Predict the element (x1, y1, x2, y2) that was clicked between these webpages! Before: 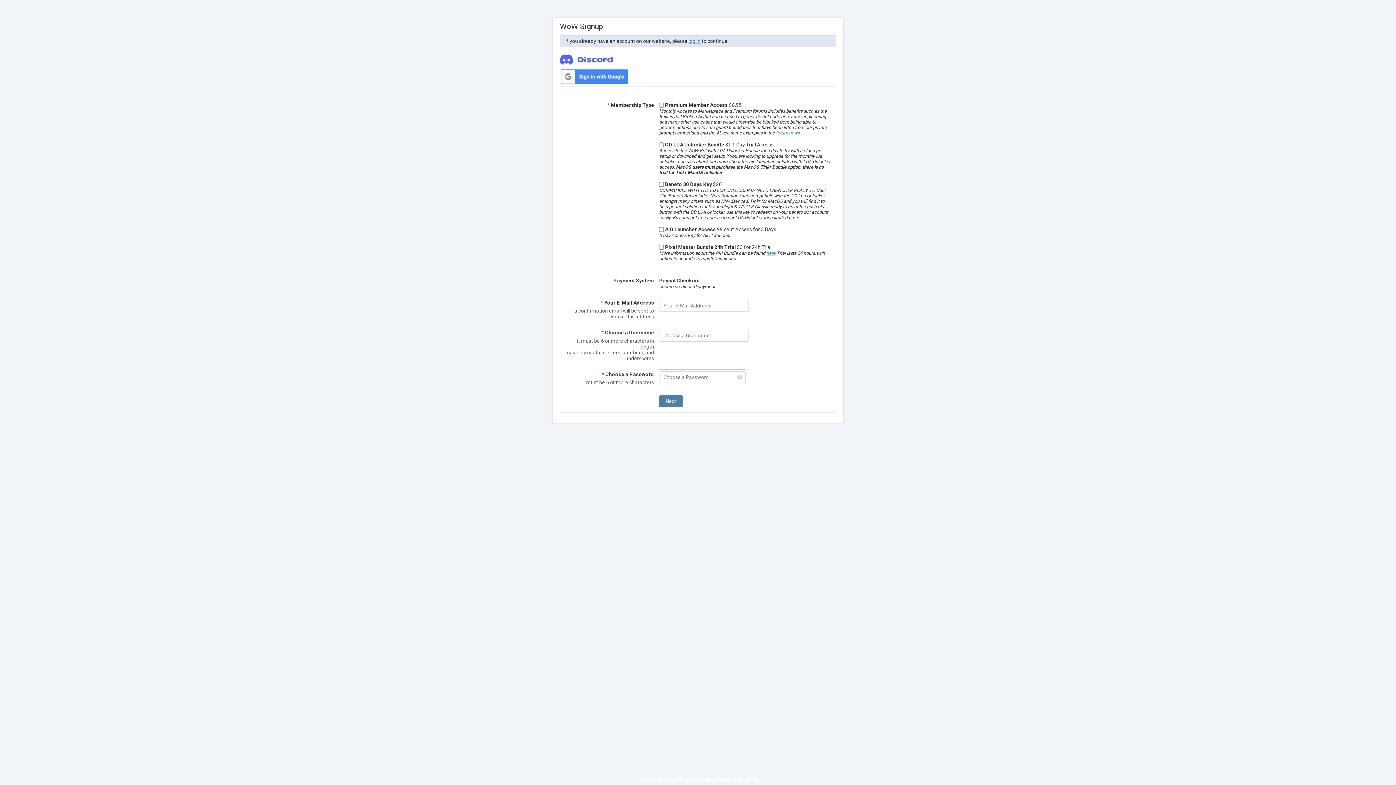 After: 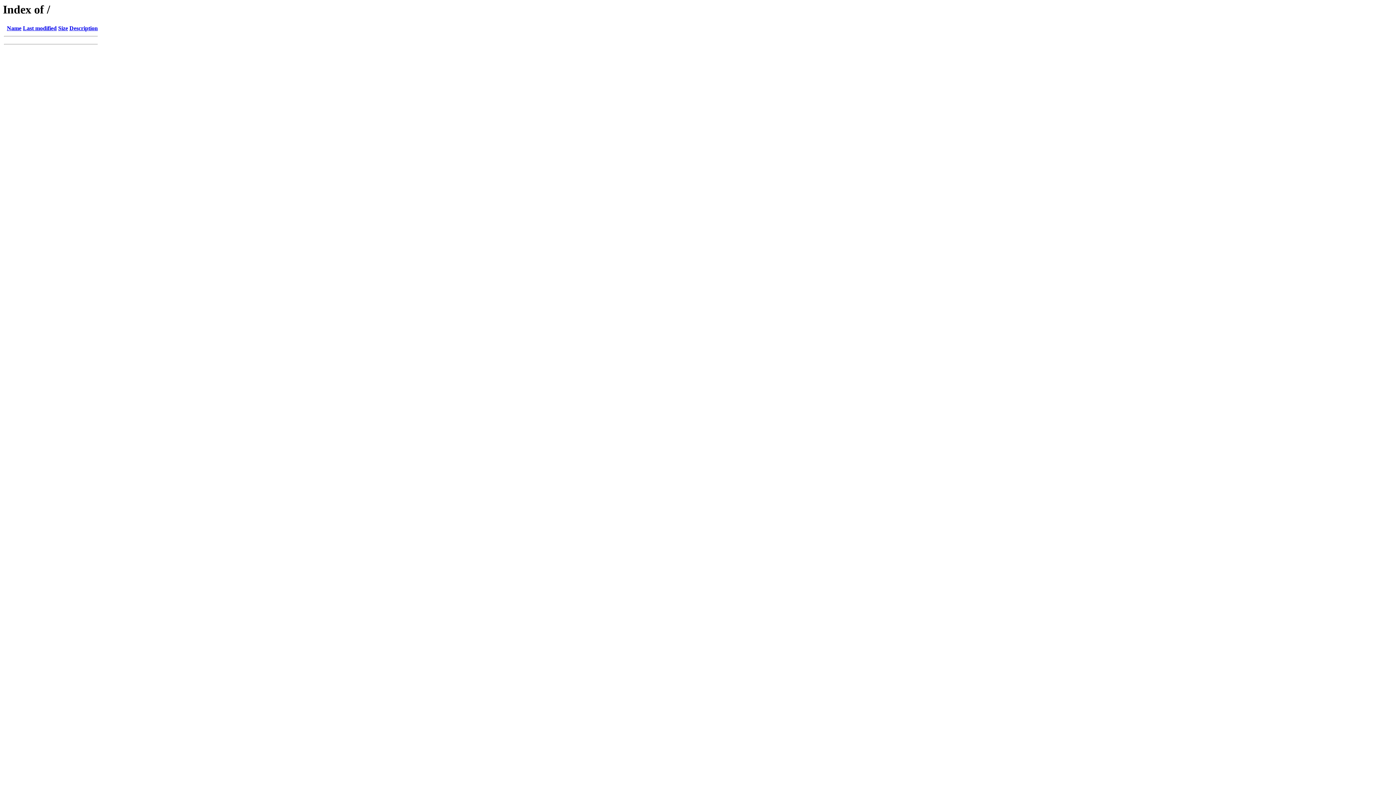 Action: bbox: (636, 776, 759, 781) label: Powered by Escrowned Marketplace Customer Management Solution